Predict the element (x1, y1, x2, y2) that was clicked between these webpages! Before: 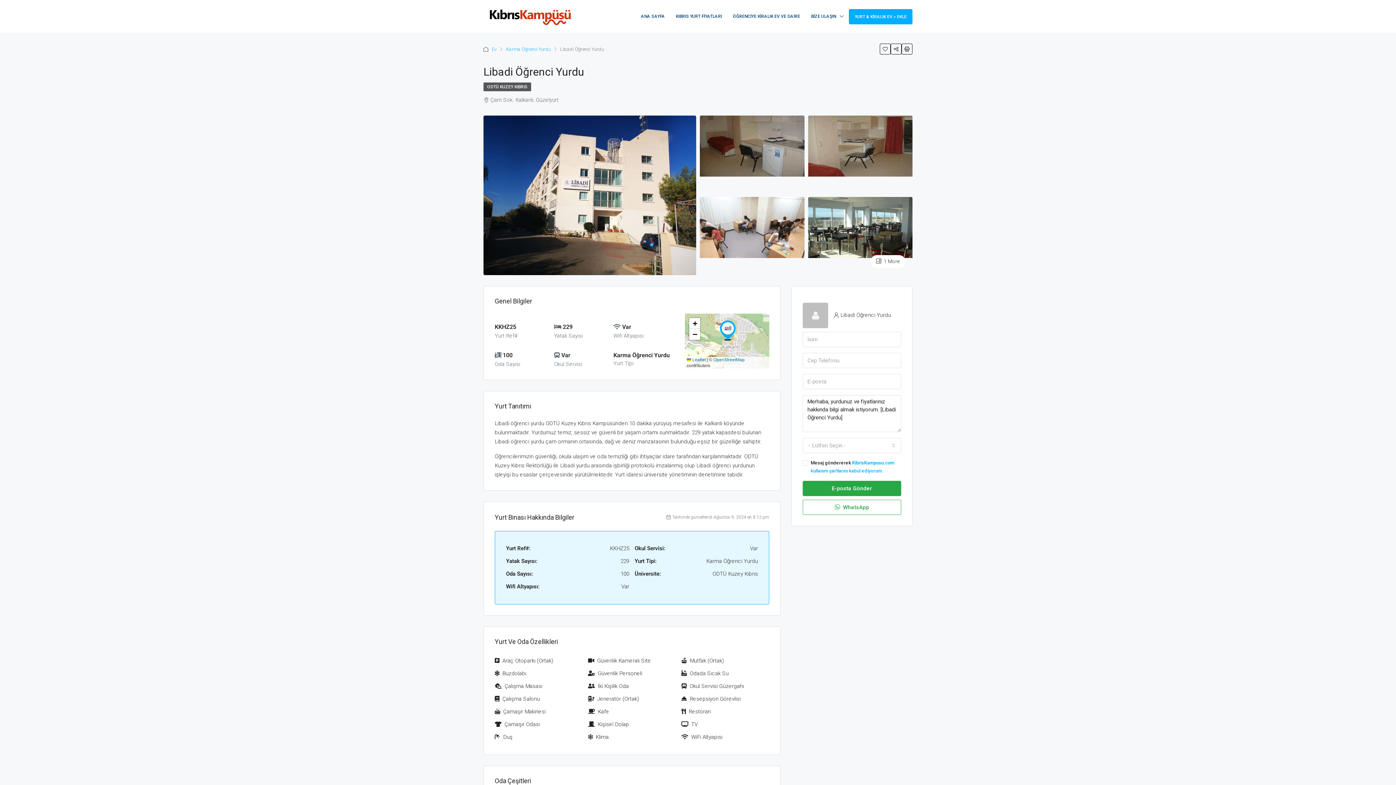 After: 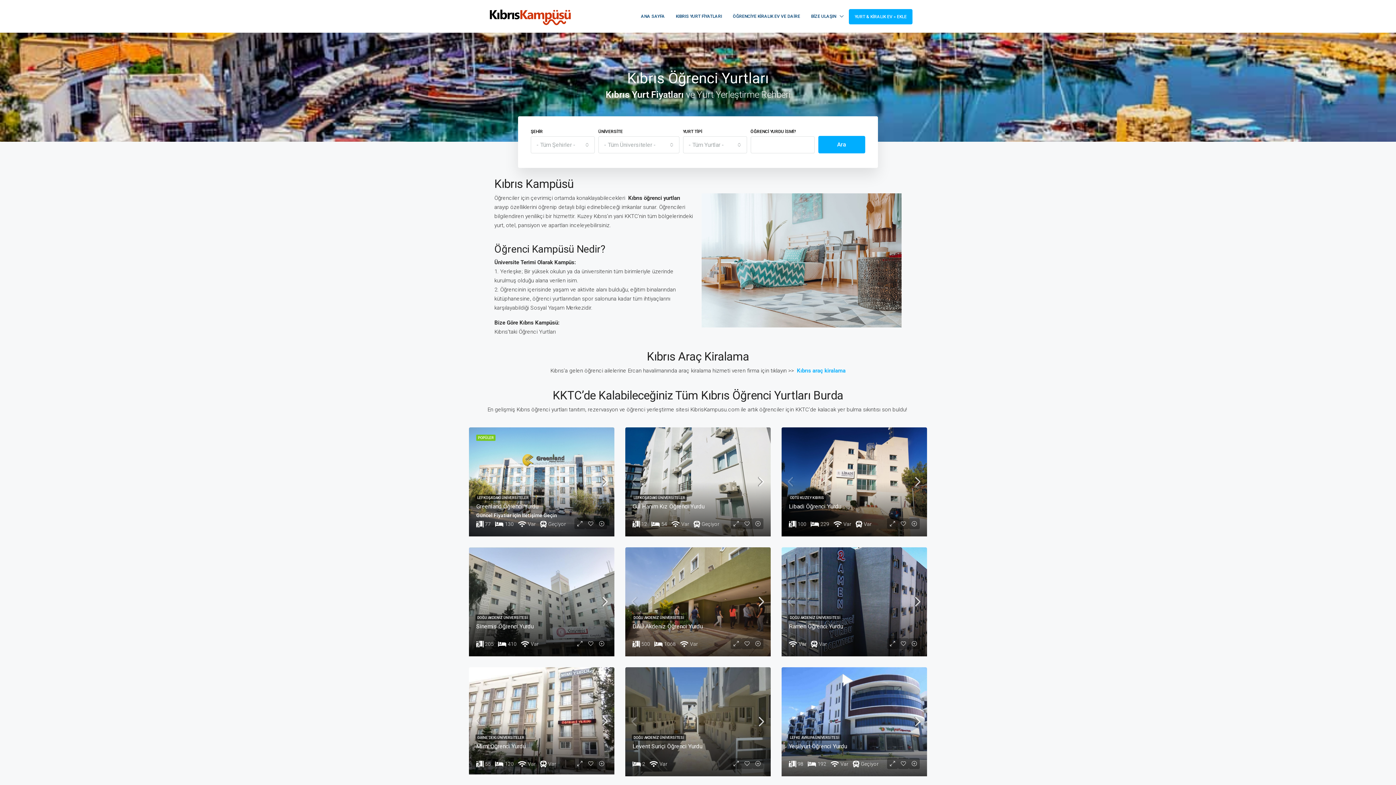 Action: bbox: (483, 13, 574, 19)